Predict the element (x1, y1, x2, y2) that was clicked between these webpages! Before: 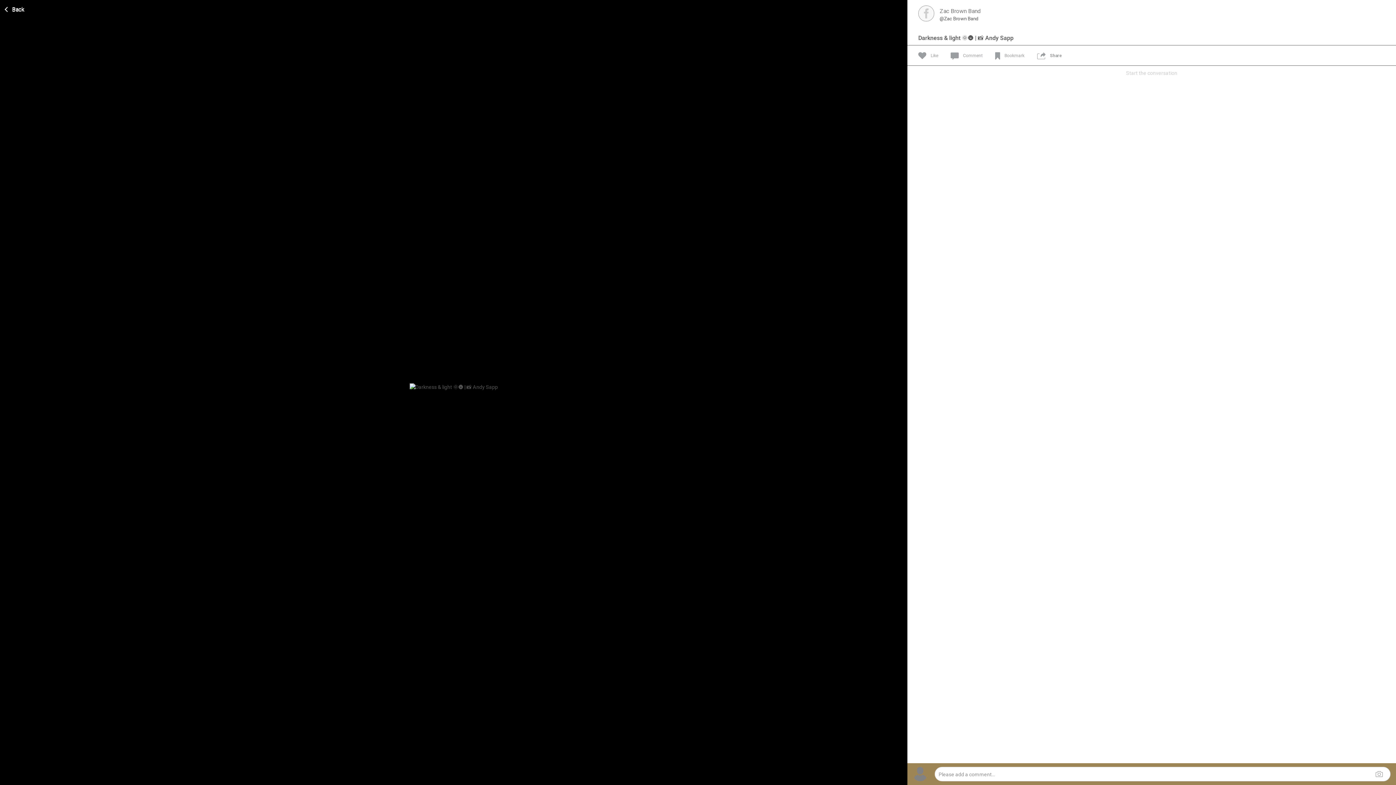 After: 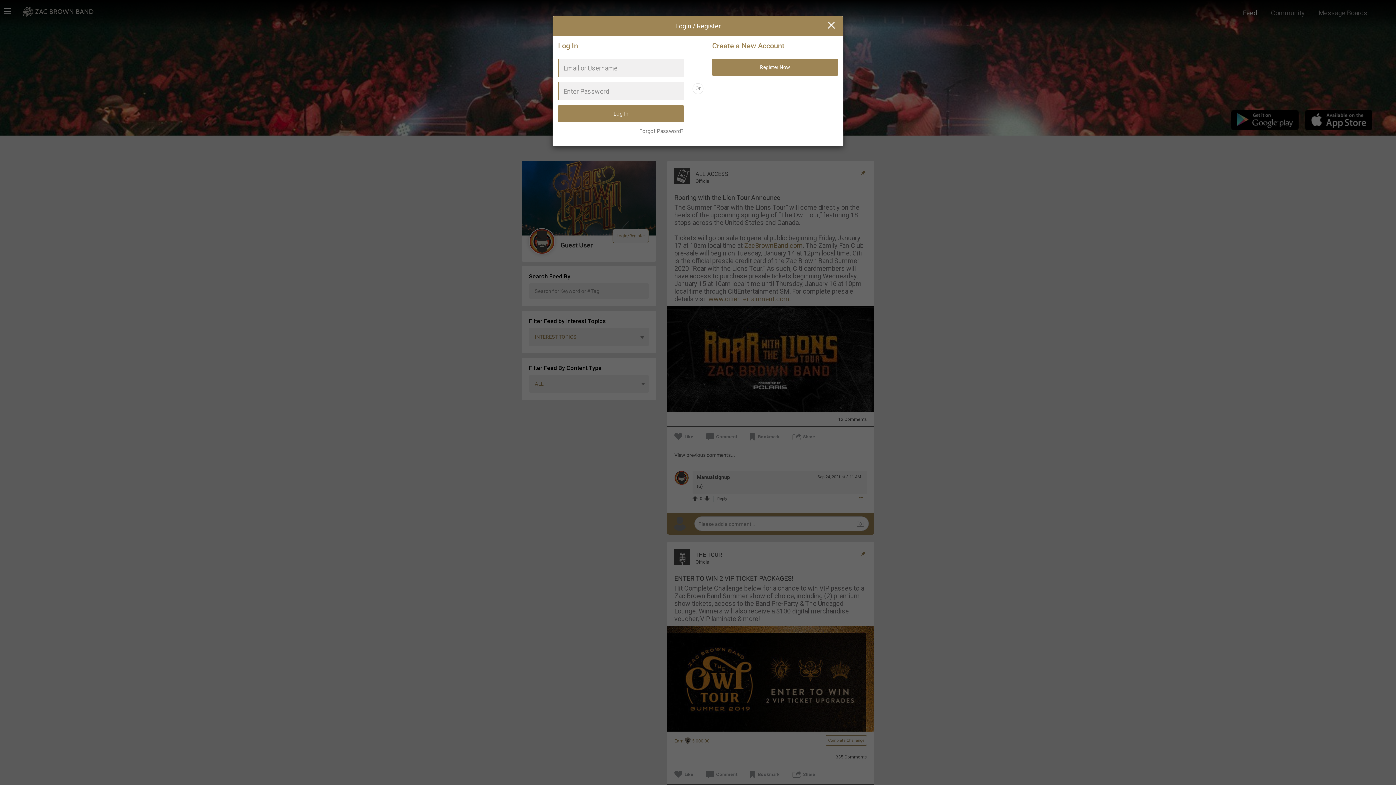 Action: bbox: (1037, 51, 1062, 60) label: Share